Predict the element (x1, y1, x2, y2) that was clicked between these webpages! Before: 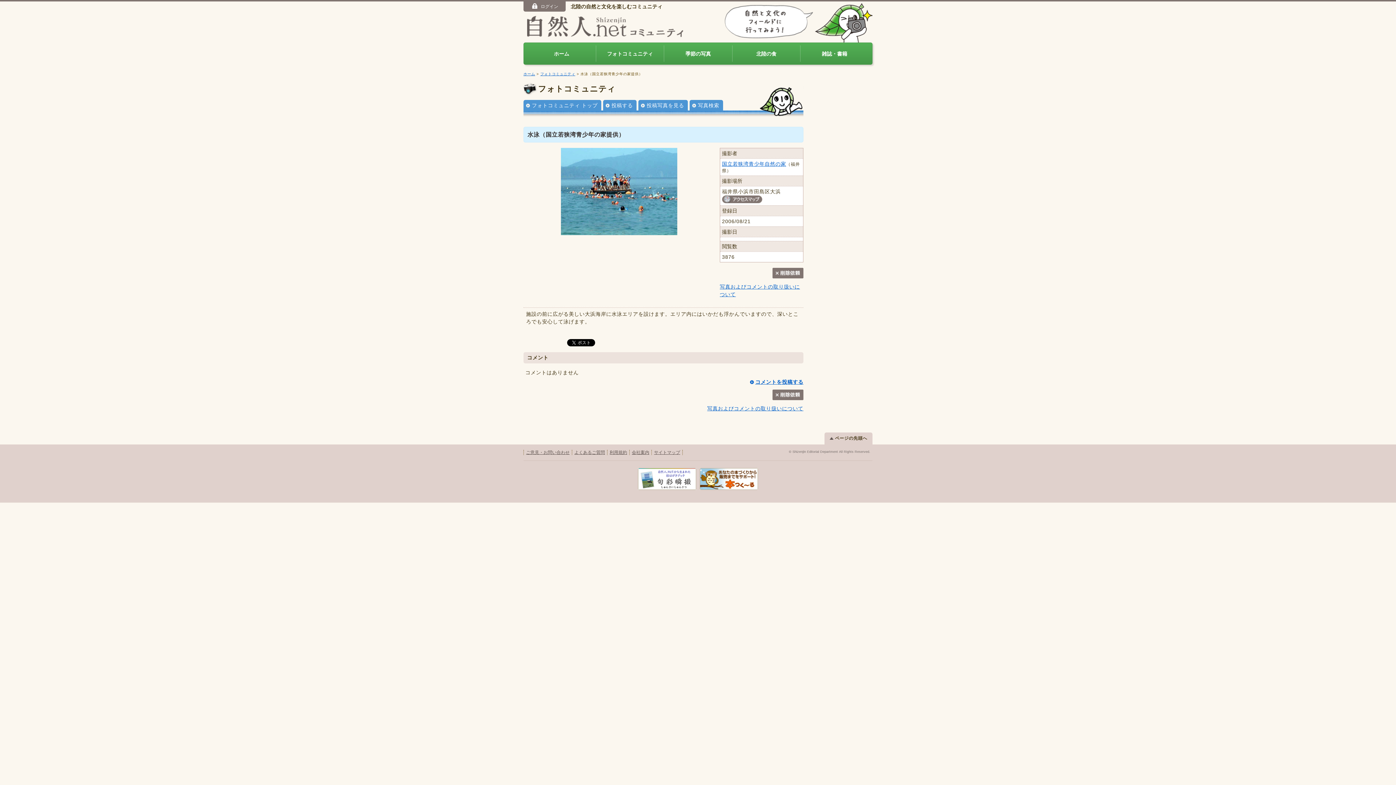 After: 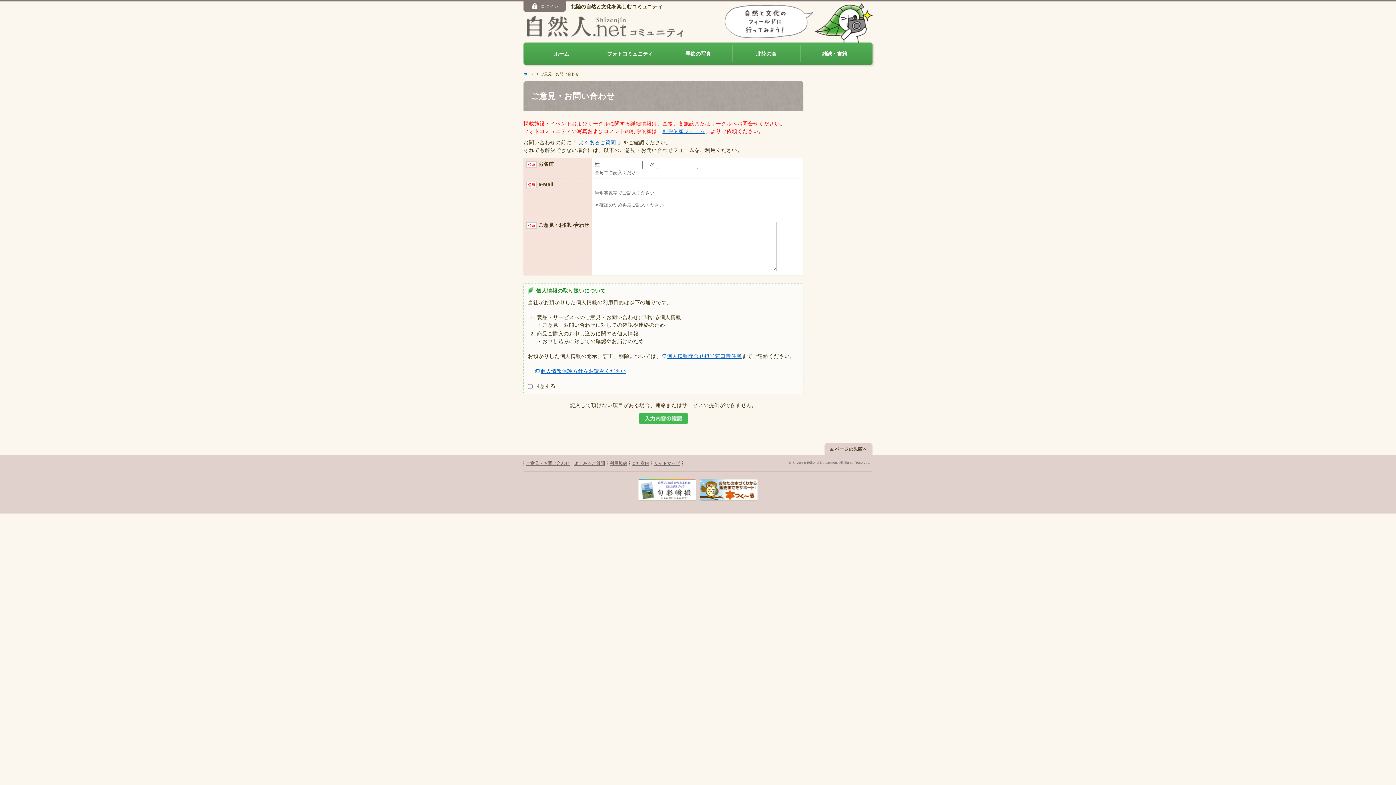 Action: label: ご意見・お問い合わせ bbox: (526, 450, 569, 455)